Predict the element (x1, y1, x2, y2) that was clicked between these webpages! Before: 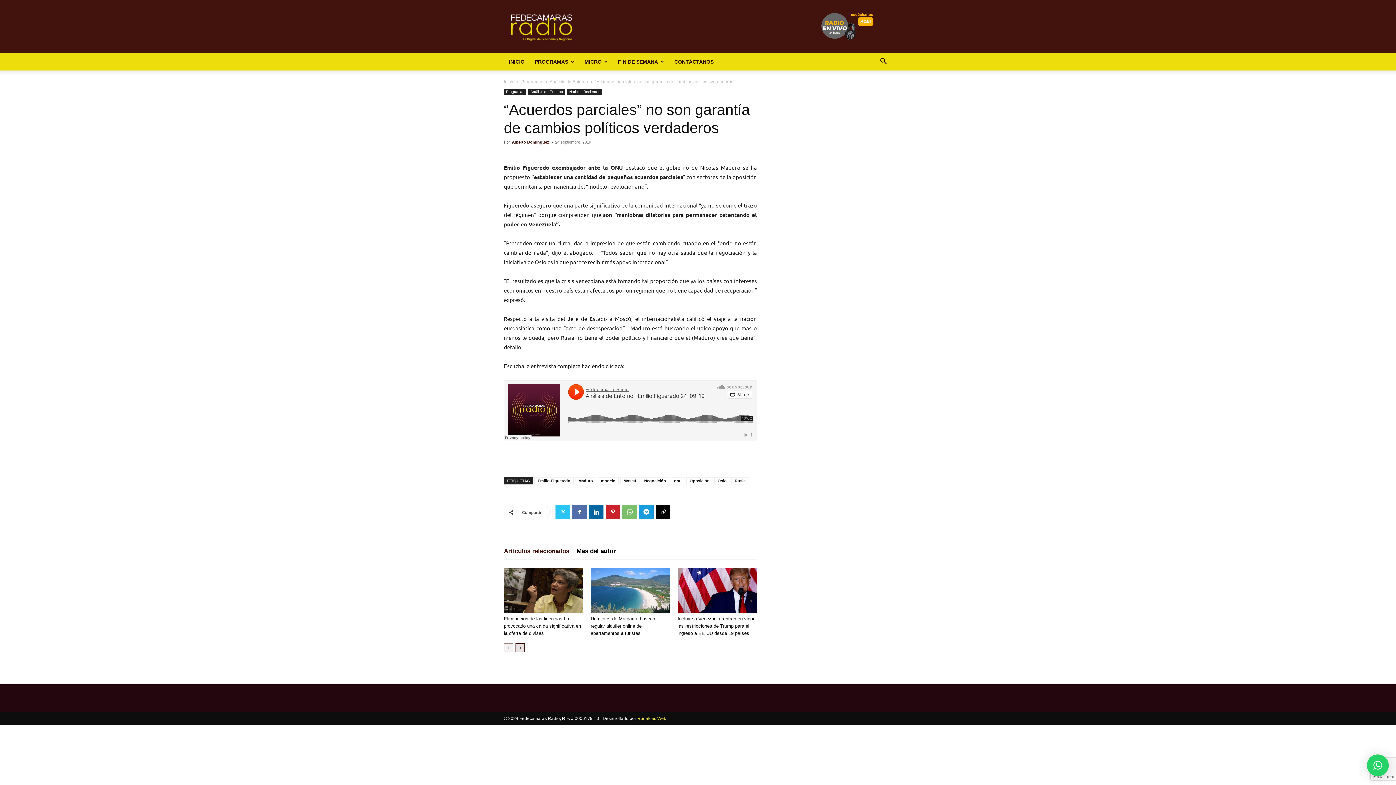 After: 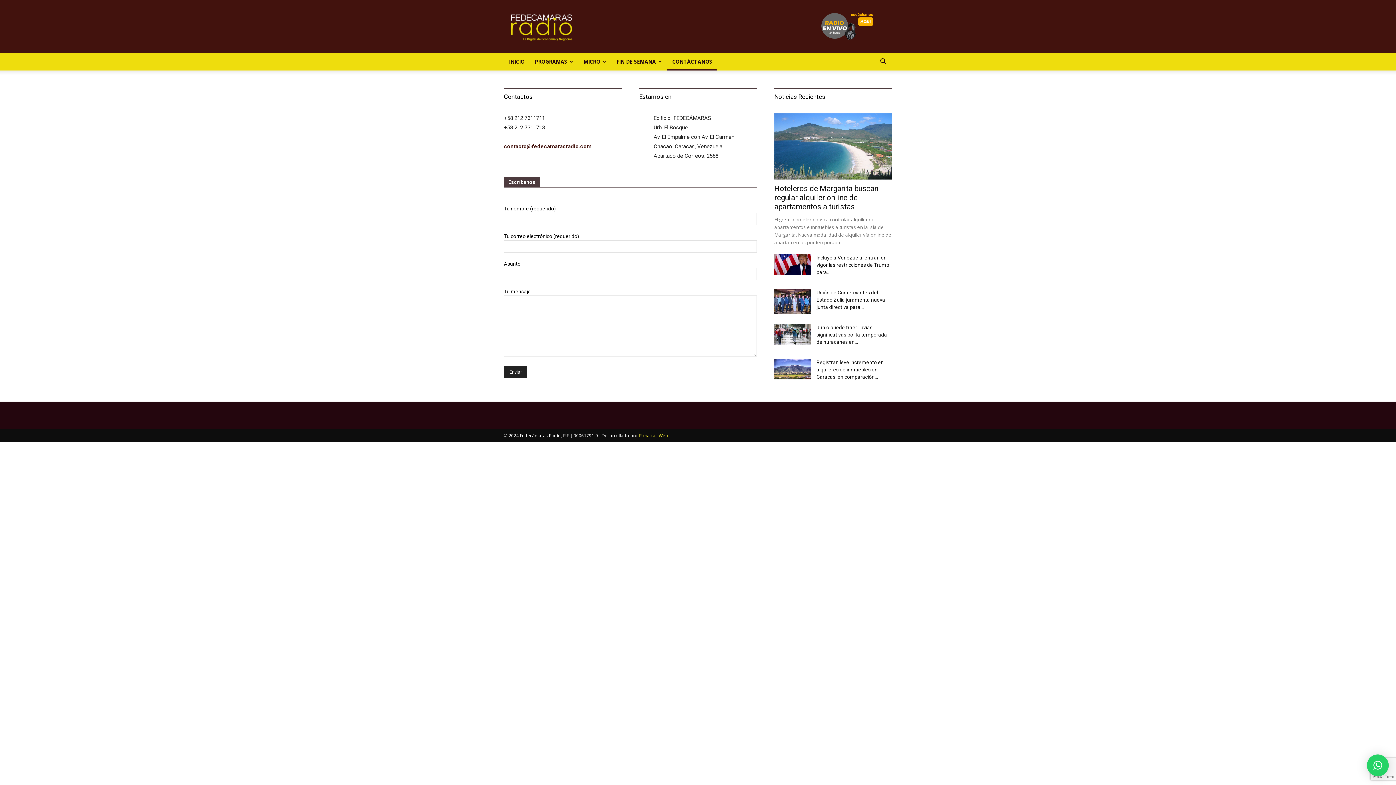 Action: label: CONTÁCTANOS bbox: (669, 53, 718, 70)